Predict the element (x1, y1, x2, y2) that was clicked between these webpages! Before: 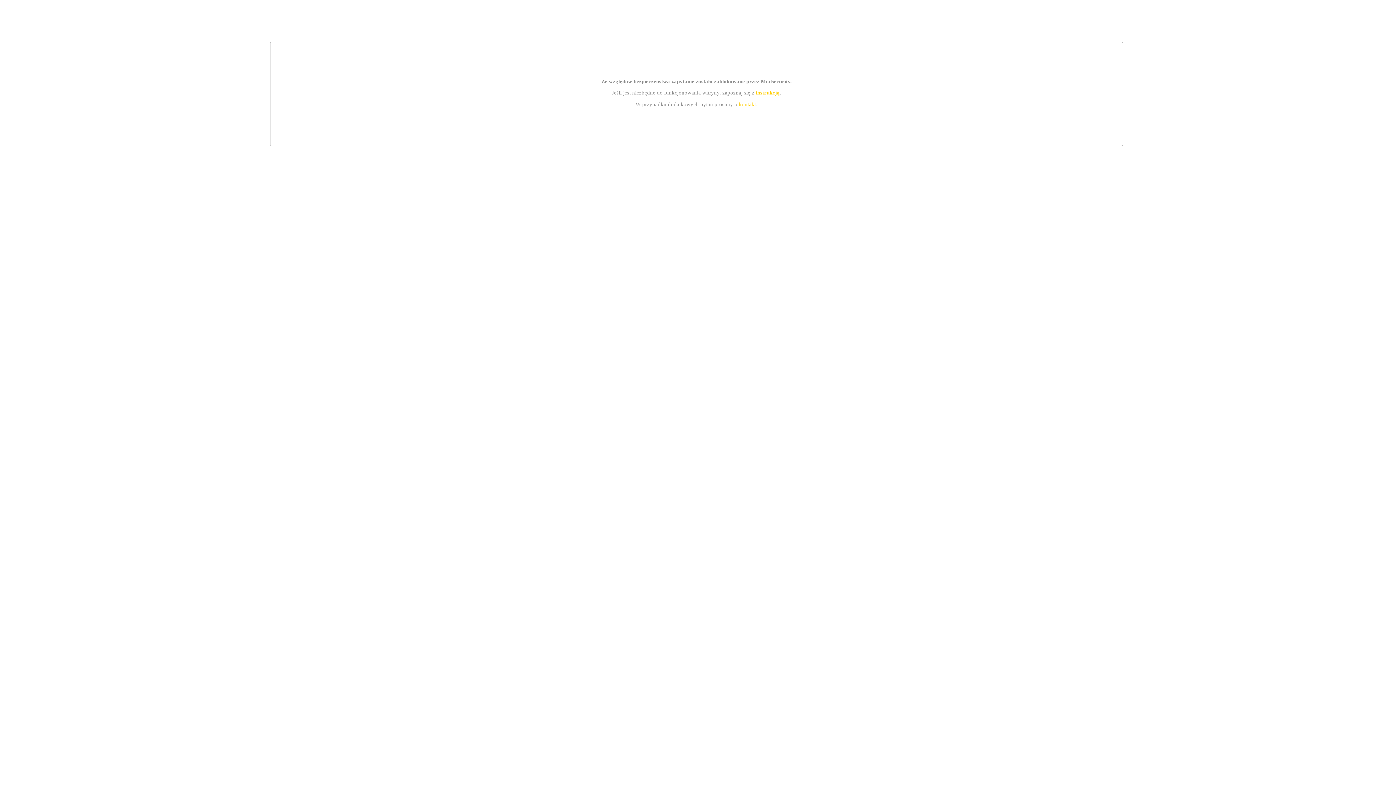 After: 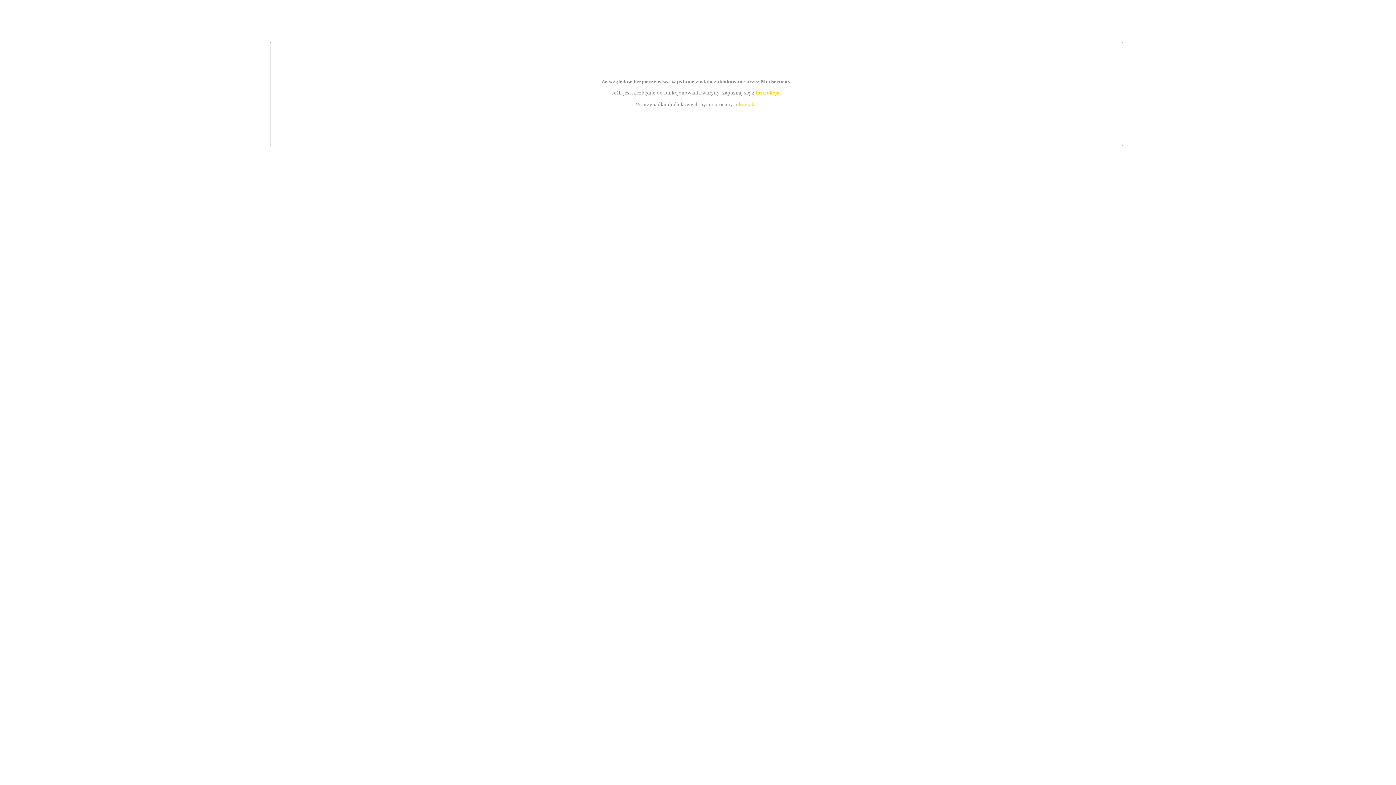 Action: bbox: (755, 89, 779, 95) label: instrukcją